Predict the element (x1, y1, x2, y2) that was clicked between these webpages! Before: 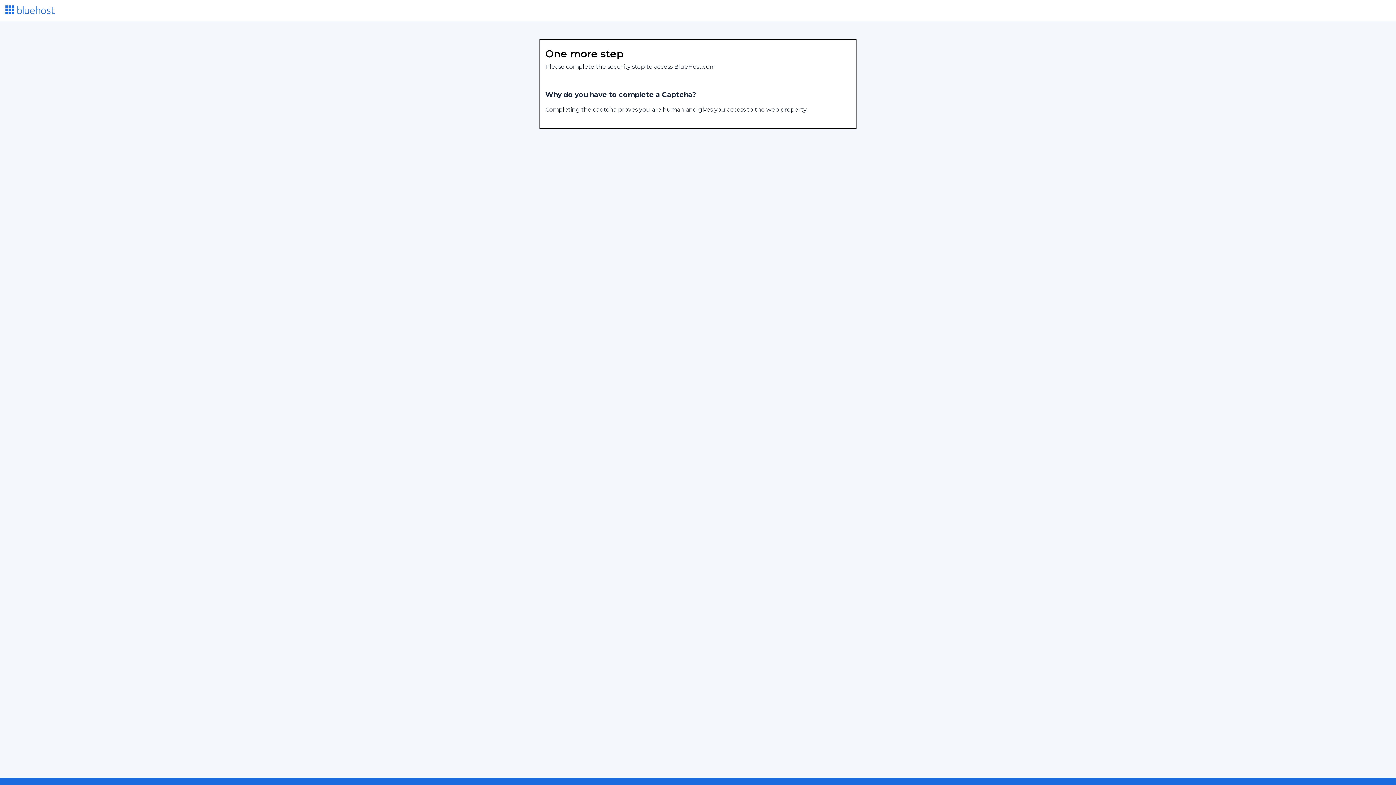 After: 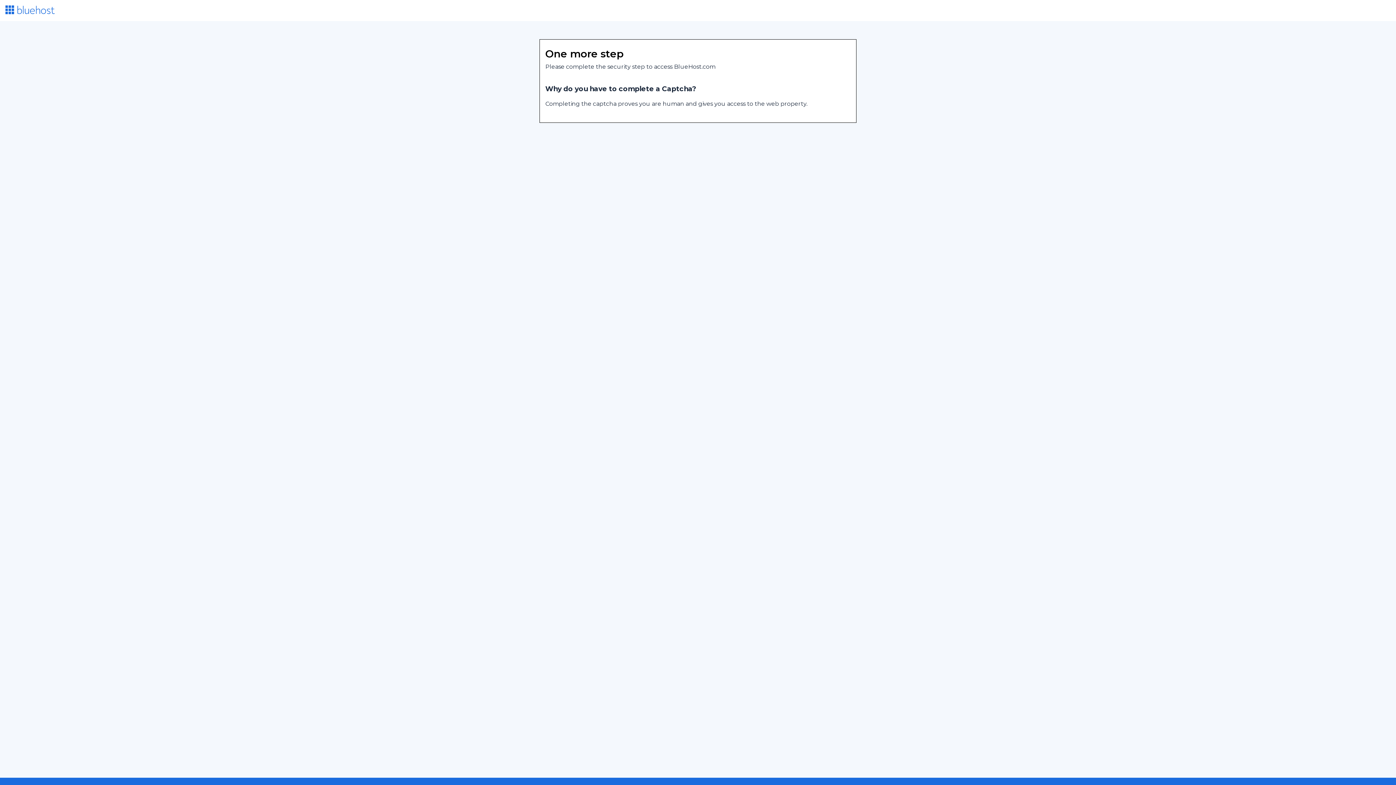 Action: bbox: (5, 8, 54, 15)